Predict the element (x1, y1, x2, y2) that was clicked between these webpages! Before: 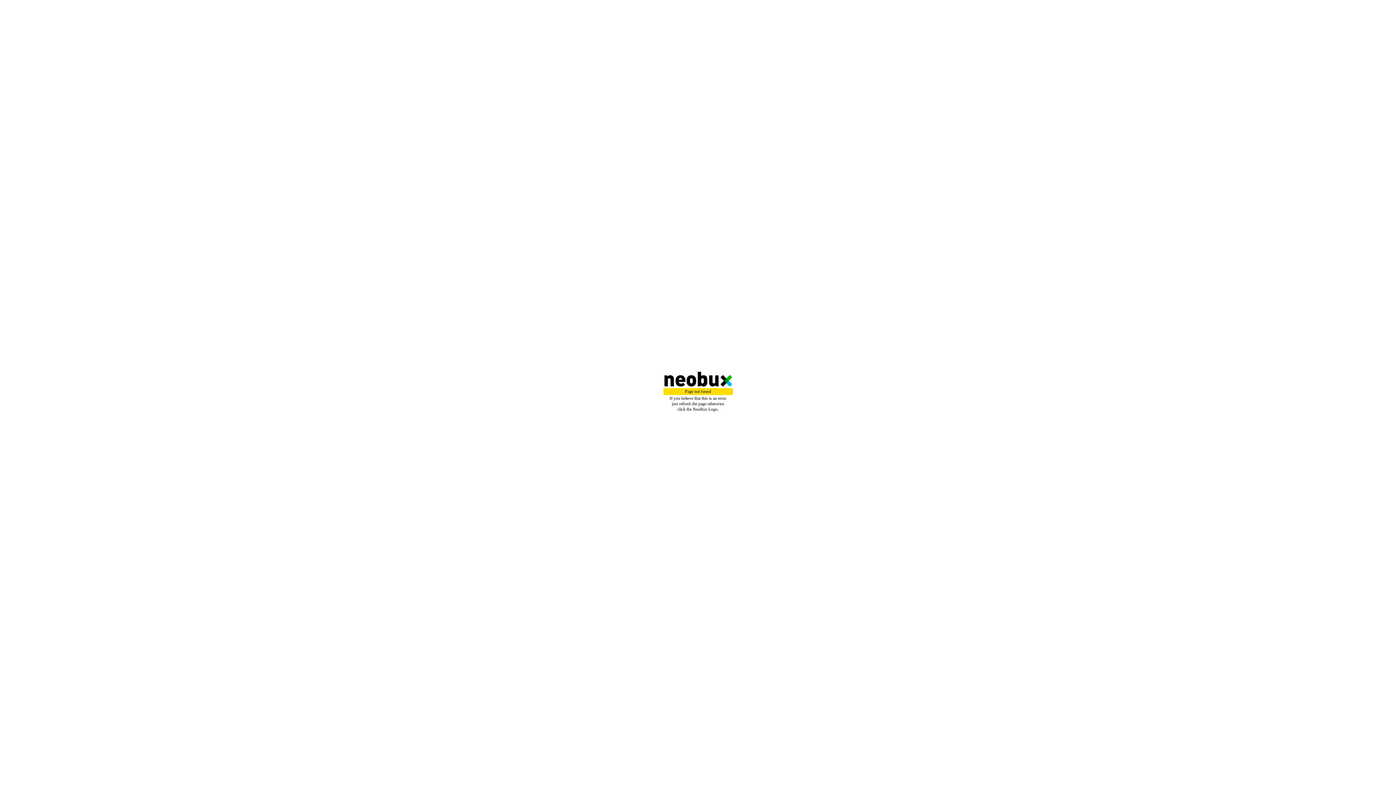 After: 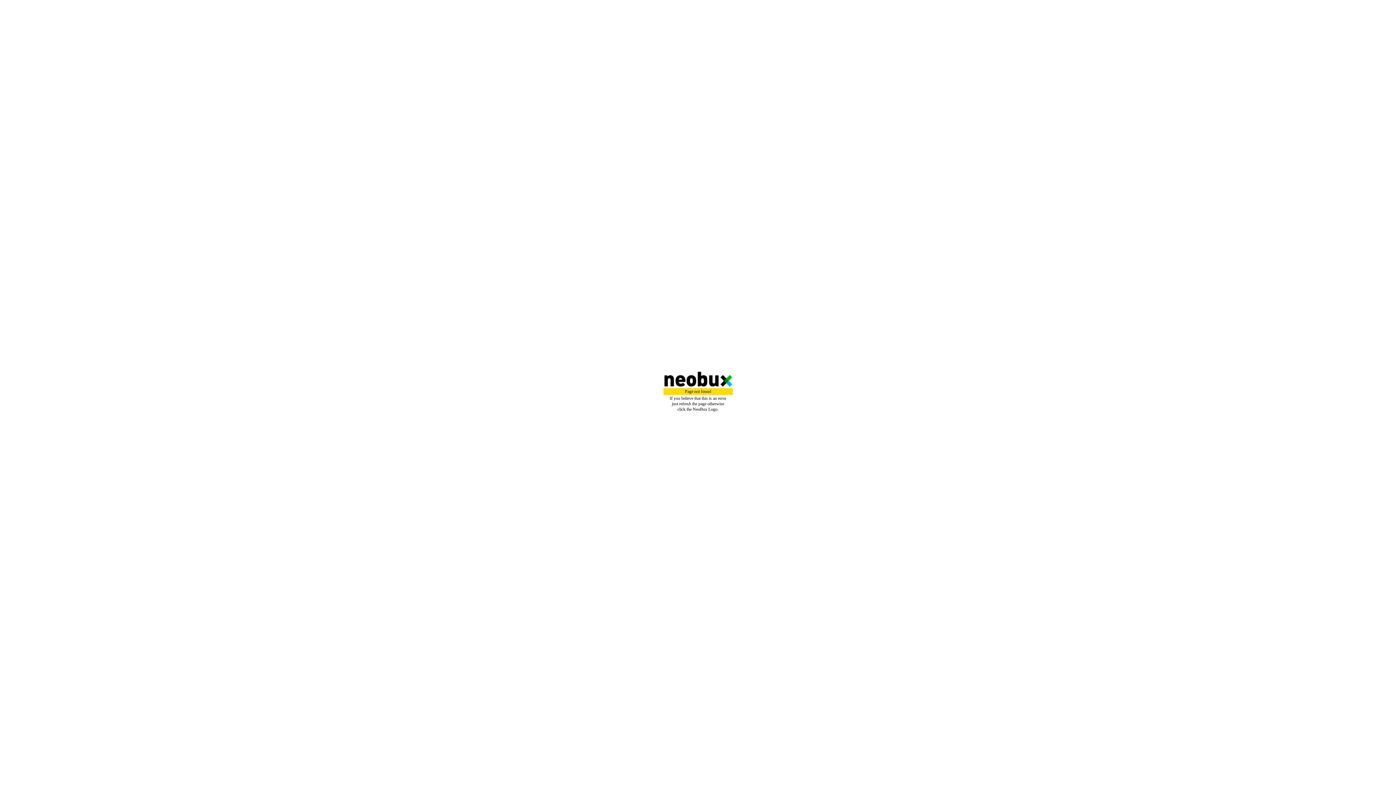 Action: bbox: (1, 372, 1395, 386)